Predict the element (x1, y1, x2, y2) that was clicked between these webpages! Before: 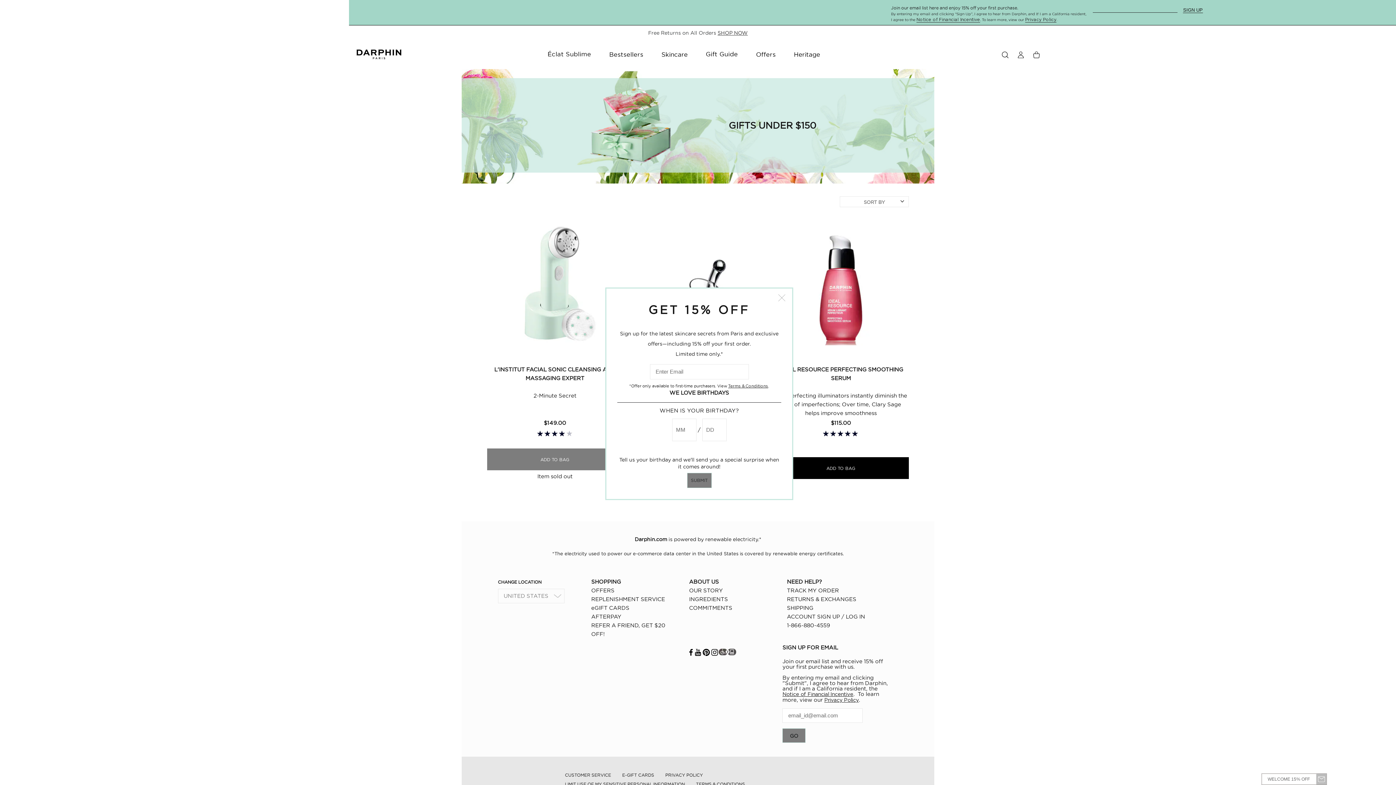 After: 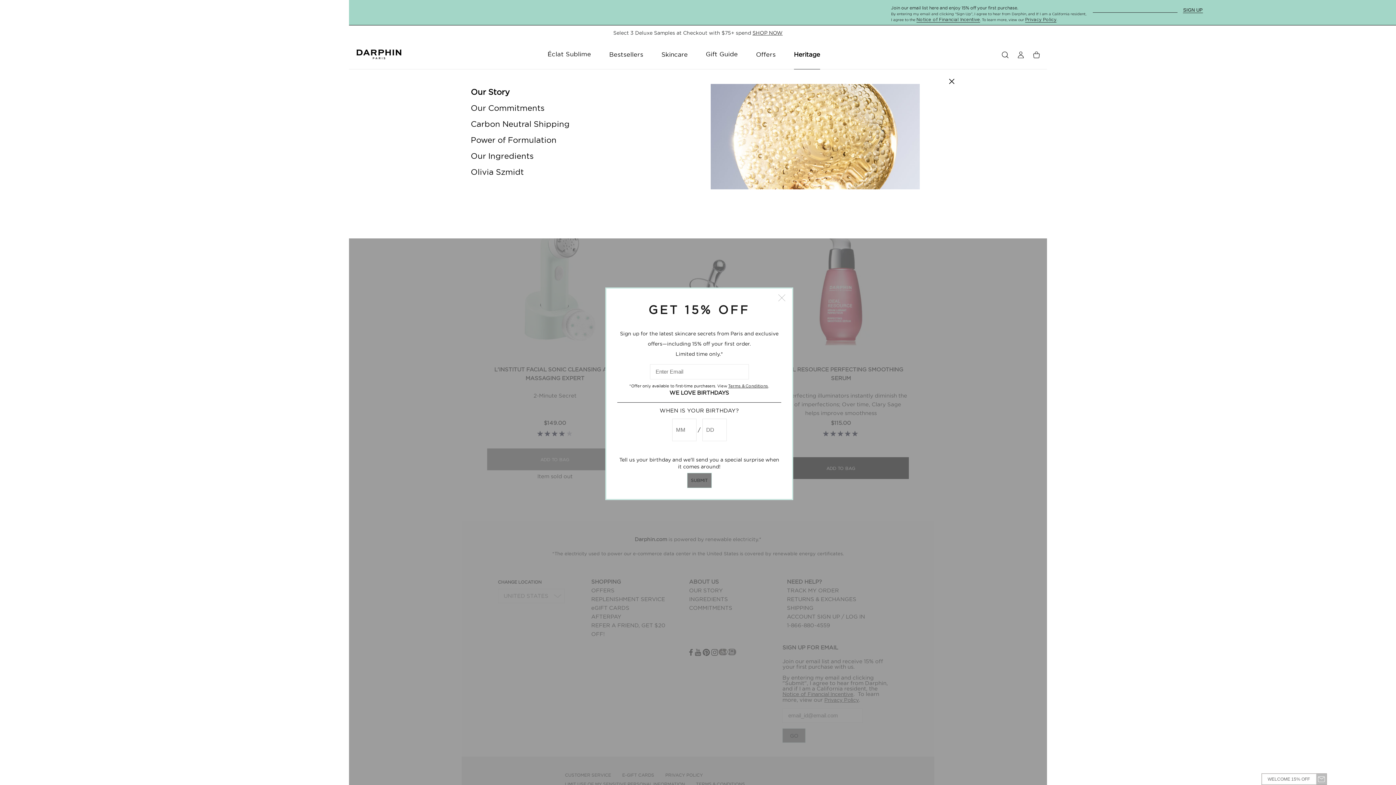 Action: label: Heritage bbox: (794, 40, 820, 69)